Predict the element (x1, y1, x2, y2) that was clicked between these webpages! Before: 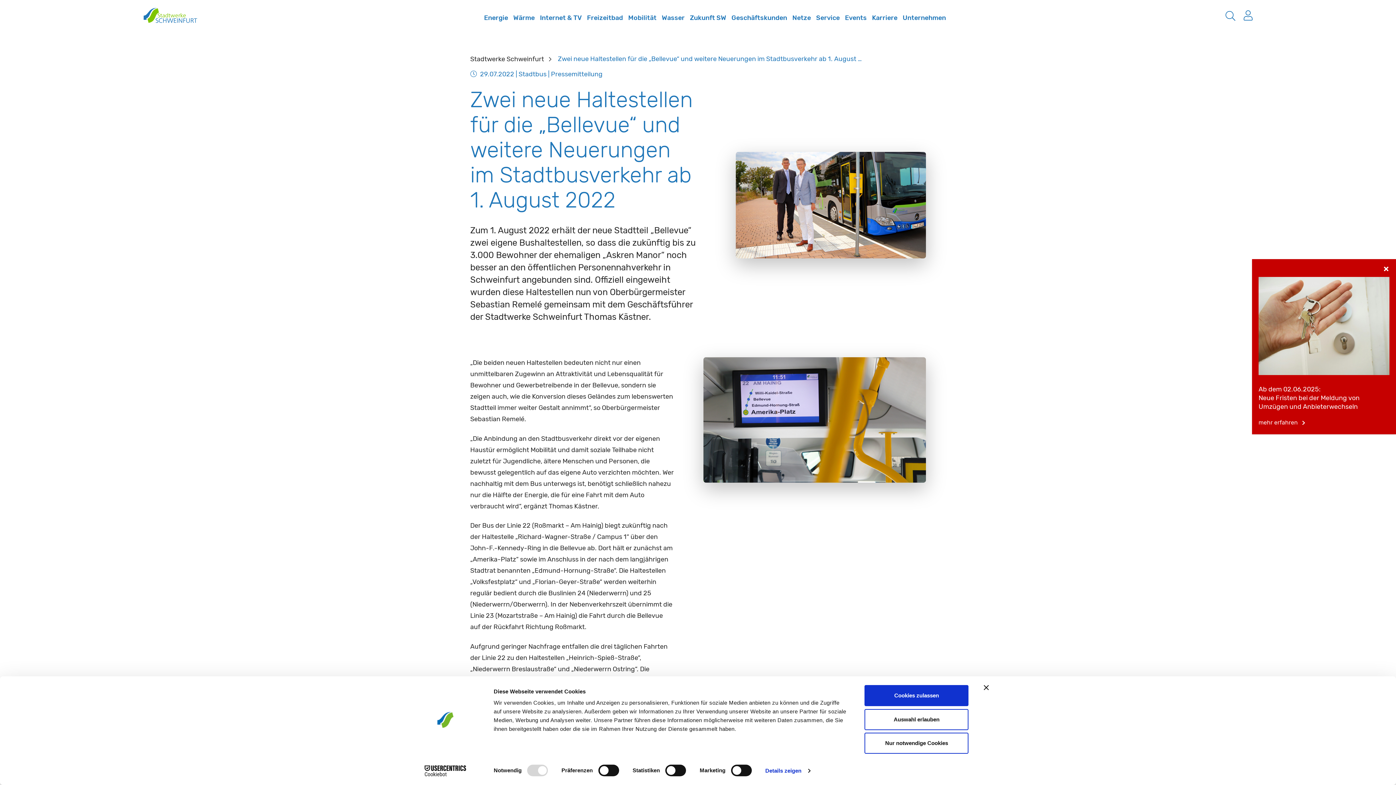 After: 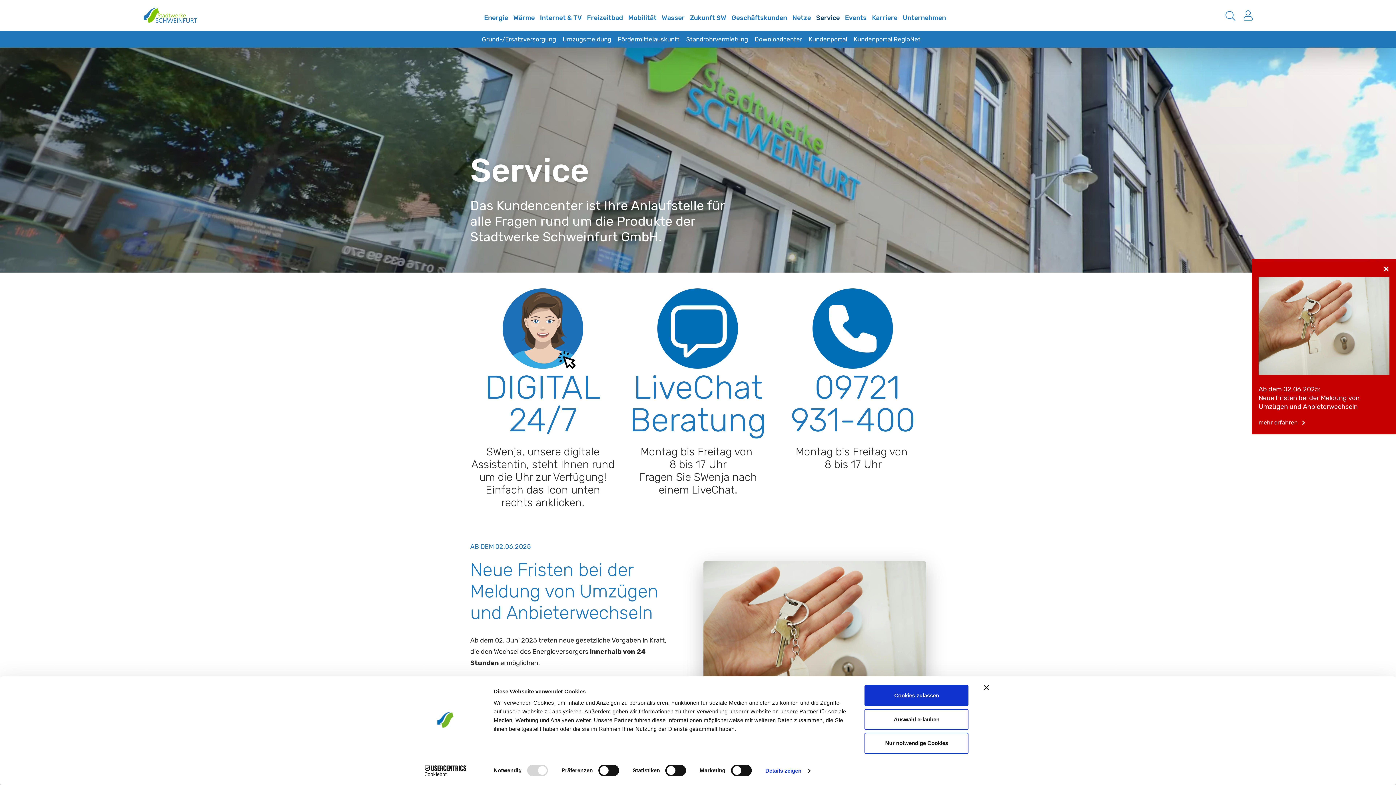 Action: bbox: (813, 11, 842, 24) label: Service